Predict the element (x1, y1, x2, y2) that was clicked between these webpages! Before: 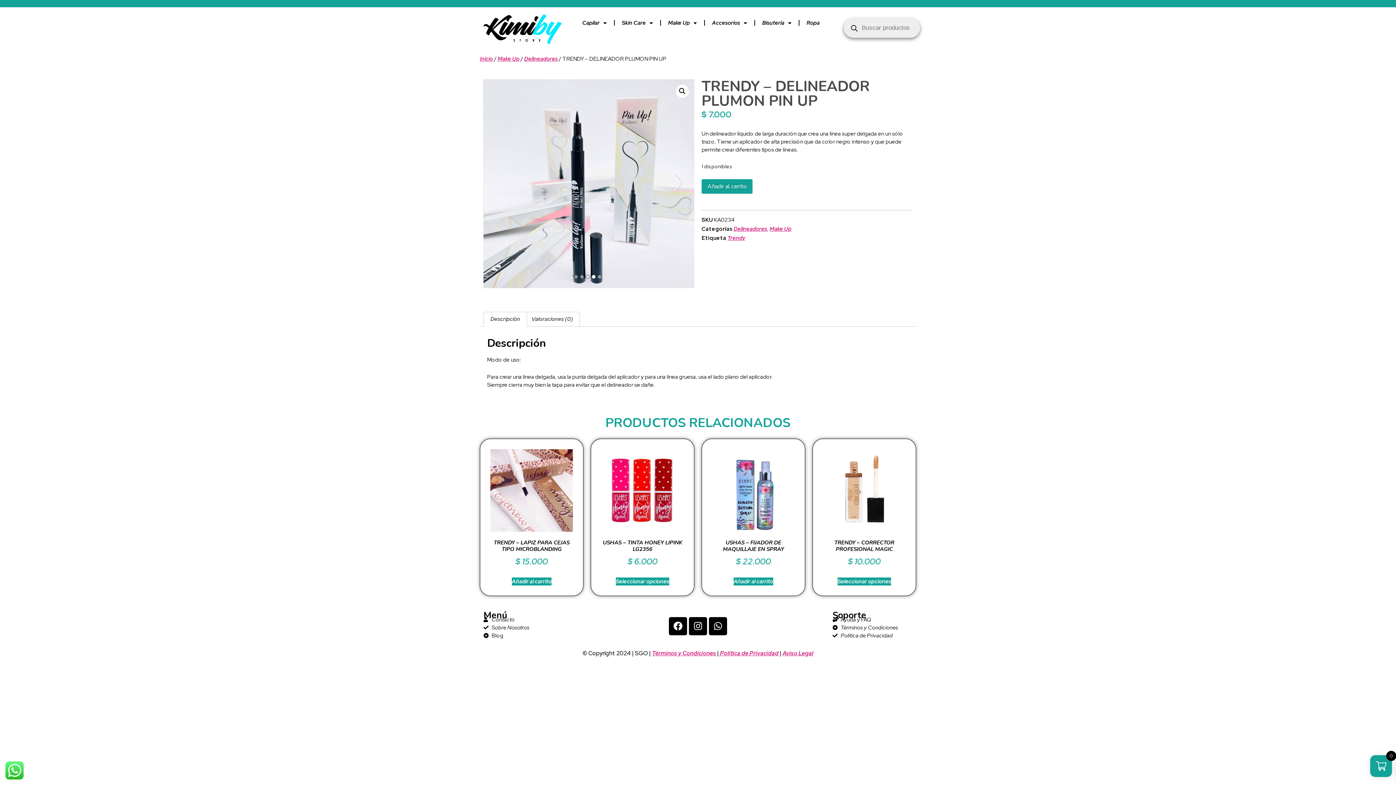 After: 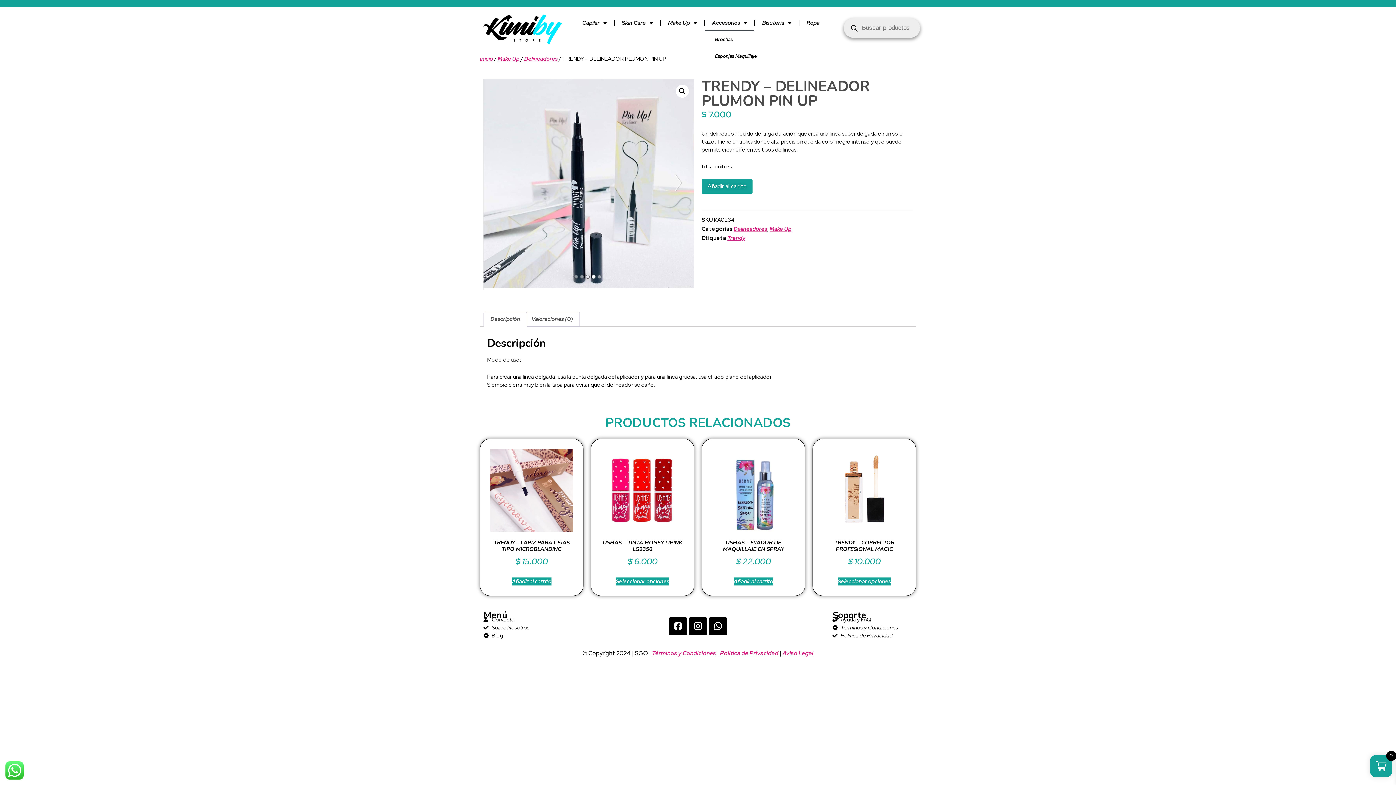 Action: bbox: (704, 14, 754, 31) label: Accesorios